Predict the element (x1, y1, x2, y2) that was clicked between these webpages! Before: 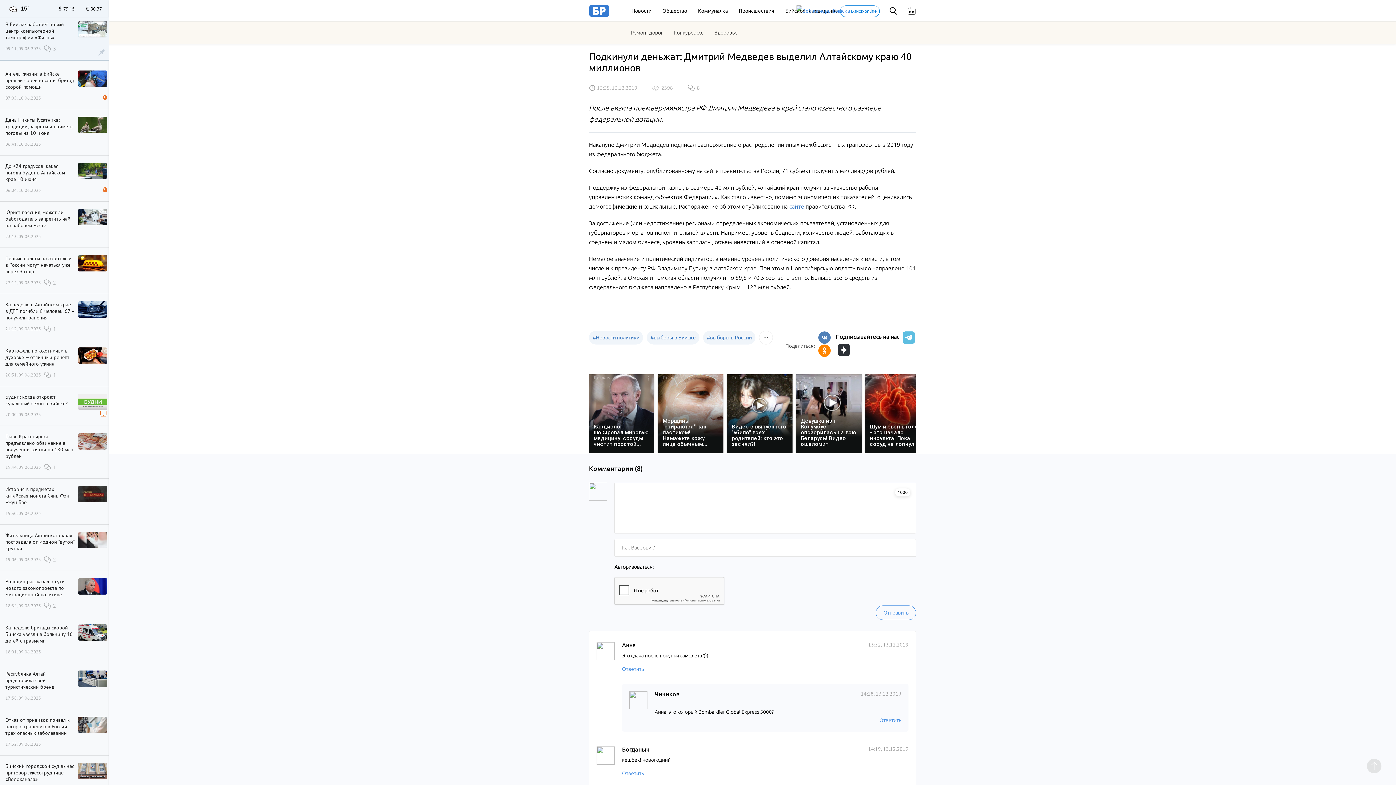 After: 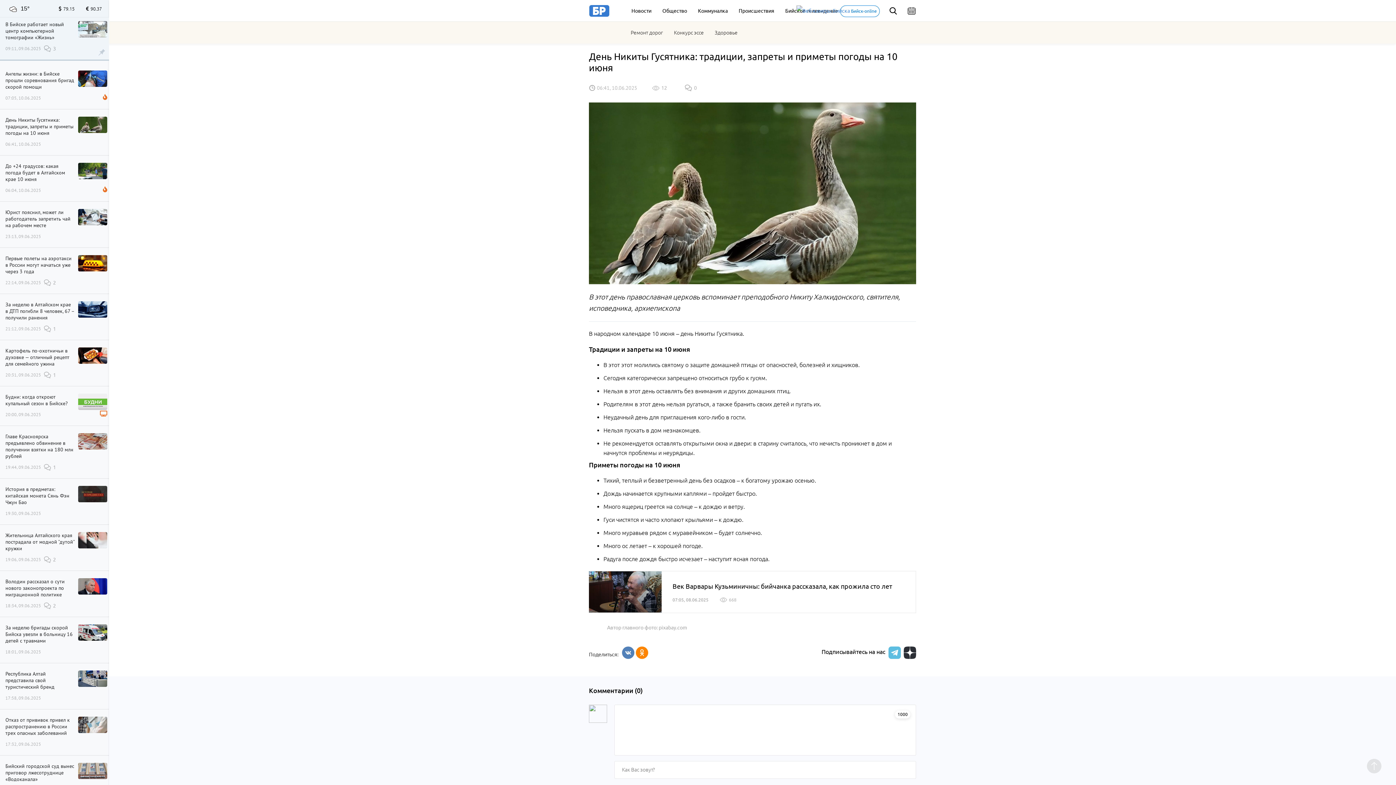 Action: bbox: (5, 116, 74, 148) label: День Никиты Гусятника: традиции, запреты и приметы погоды на 10 июня
06:41, 10.06.2025